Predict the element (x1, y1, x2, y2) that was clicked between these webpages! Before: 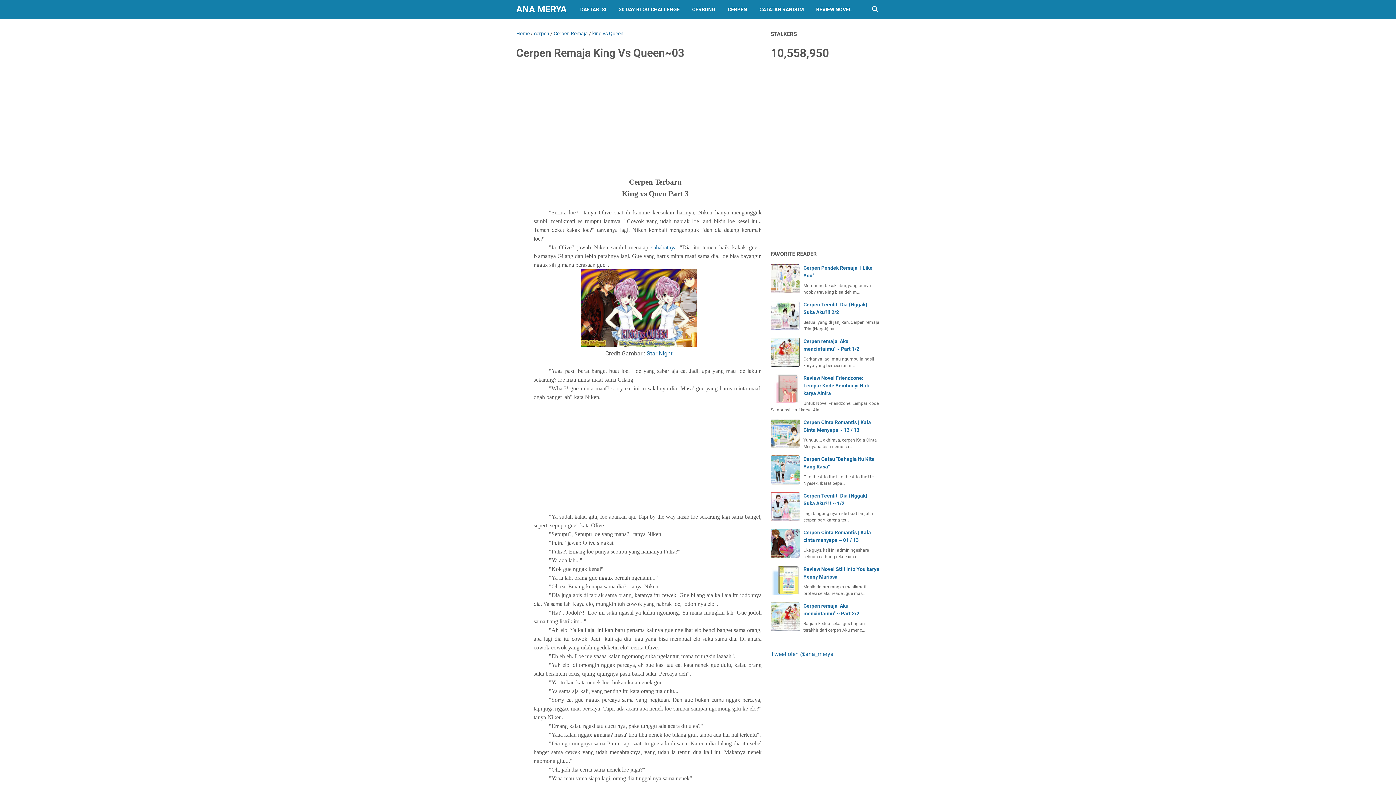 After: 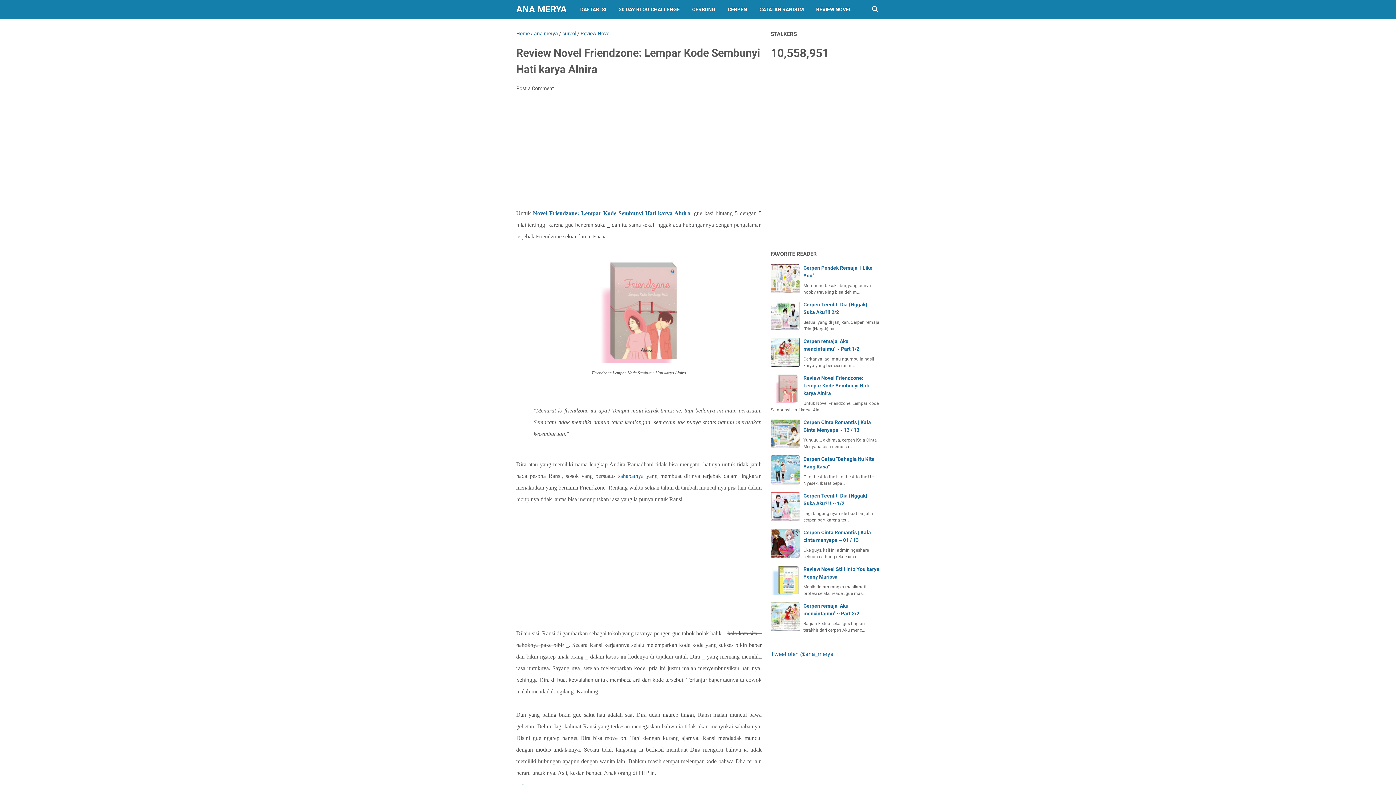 Action: bbox: (770, 374, 800, 403)